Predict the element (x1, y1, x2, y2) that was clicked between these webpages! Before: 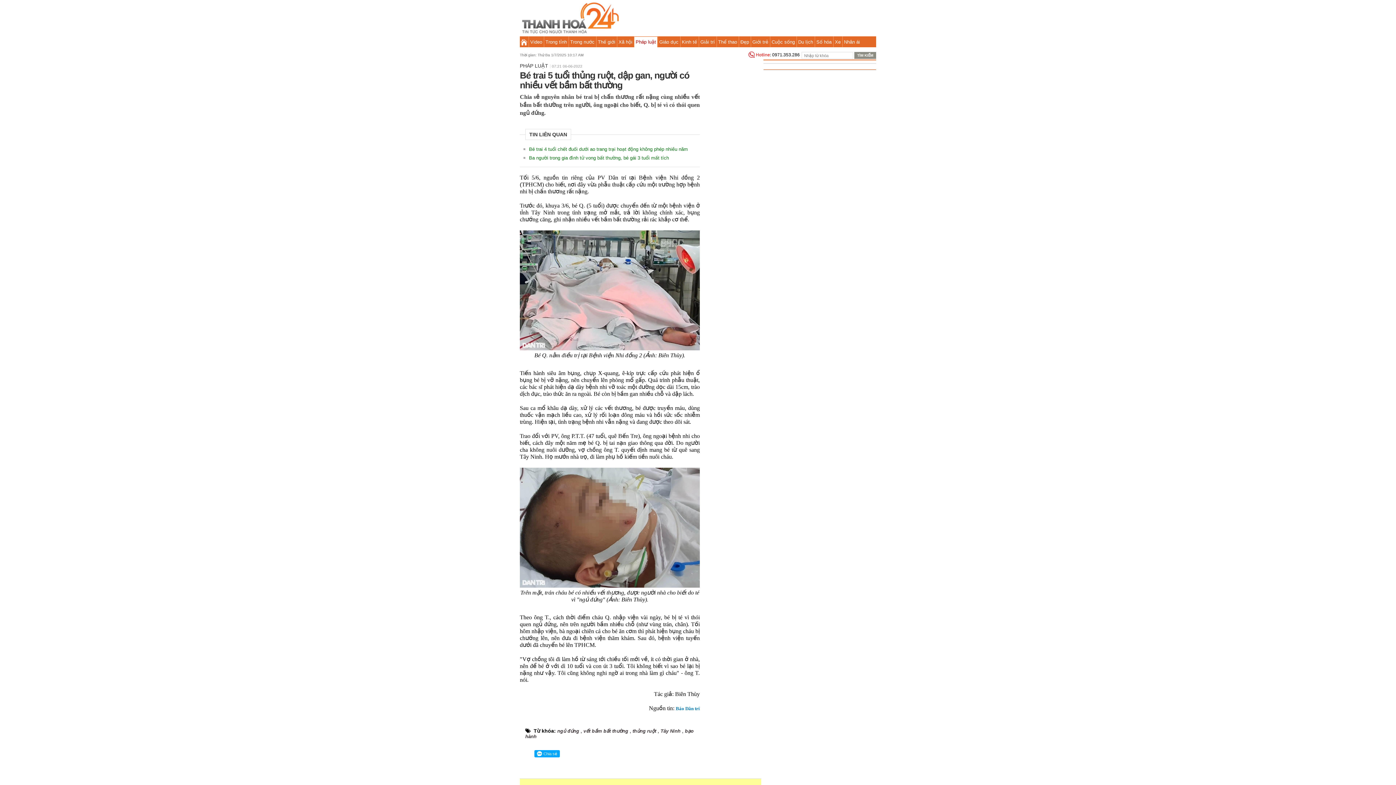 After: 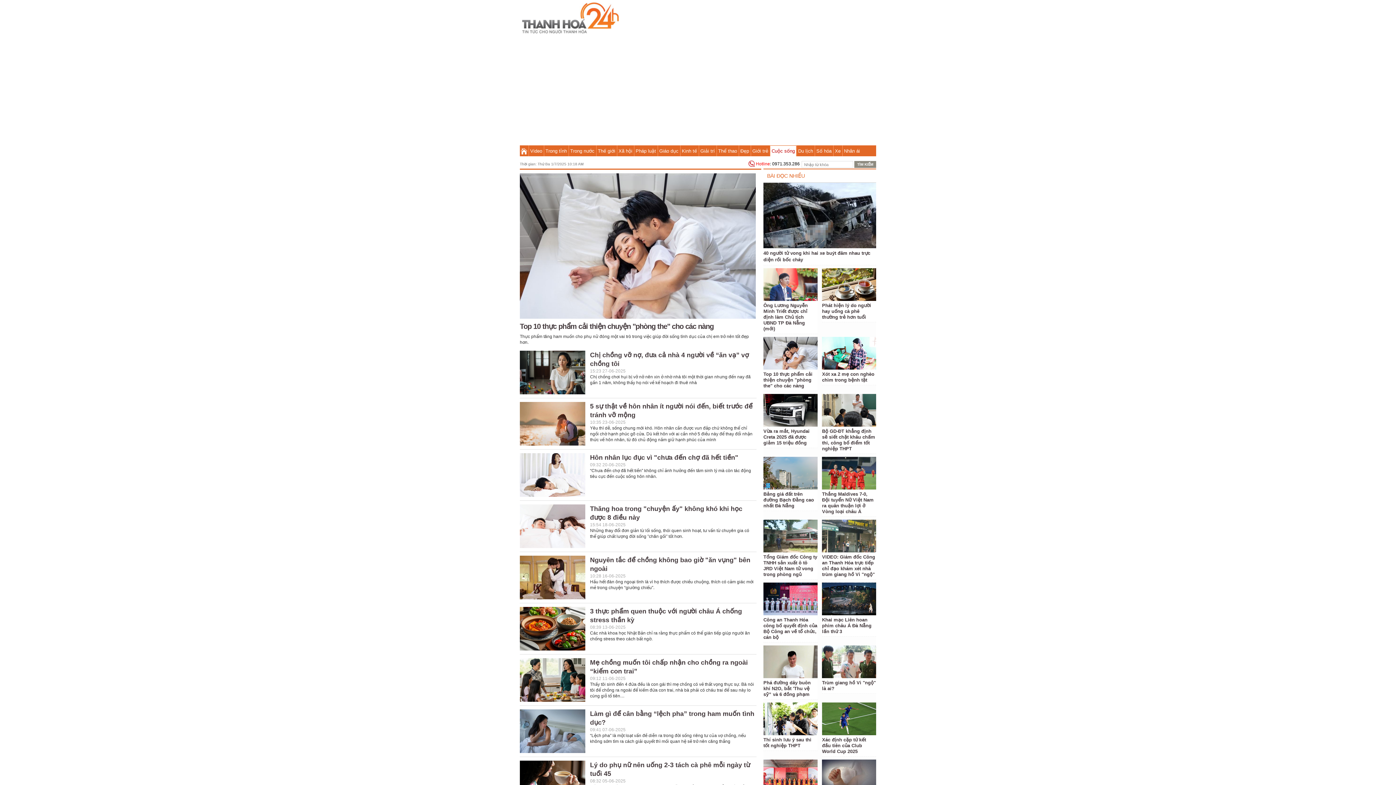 Action: label: Cuộc sống bbox: (770, 36, 796, 47)